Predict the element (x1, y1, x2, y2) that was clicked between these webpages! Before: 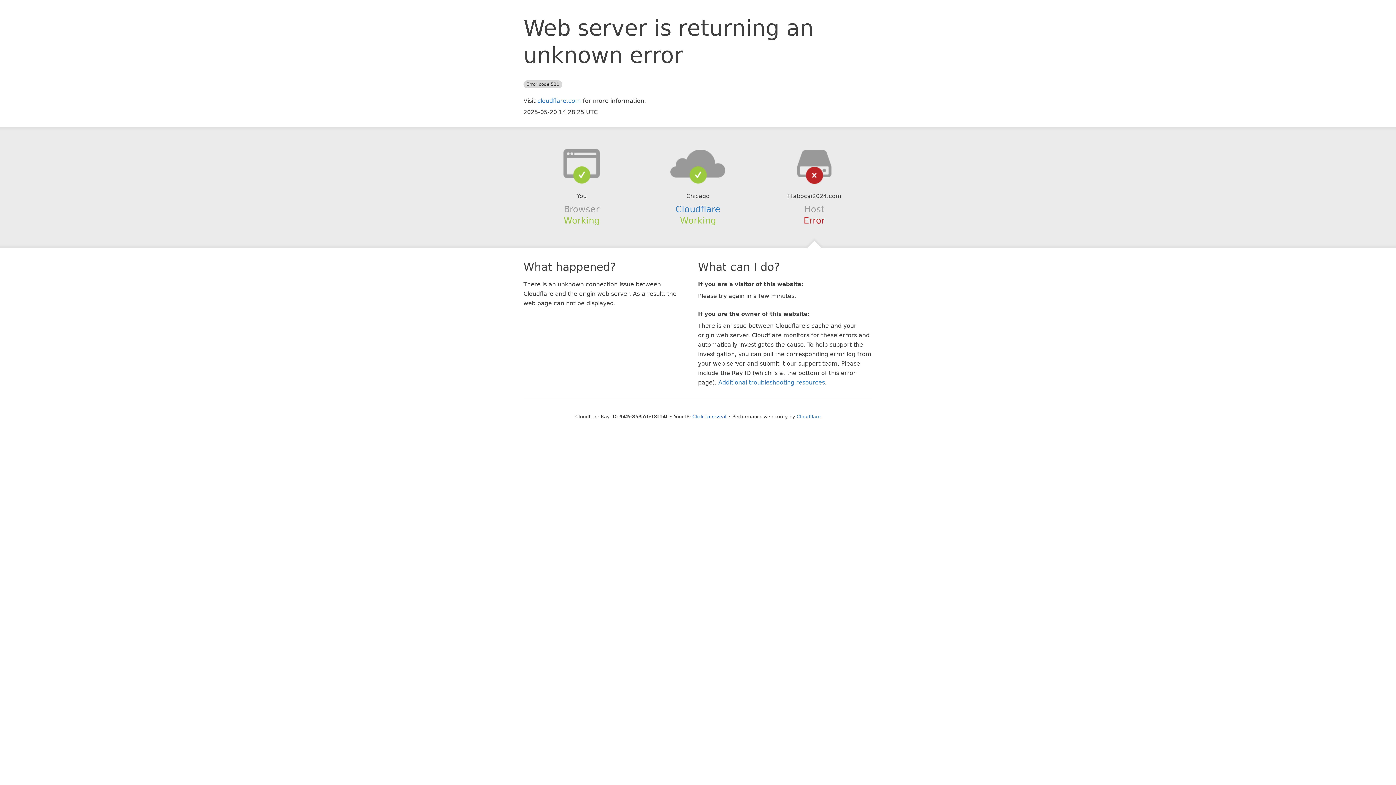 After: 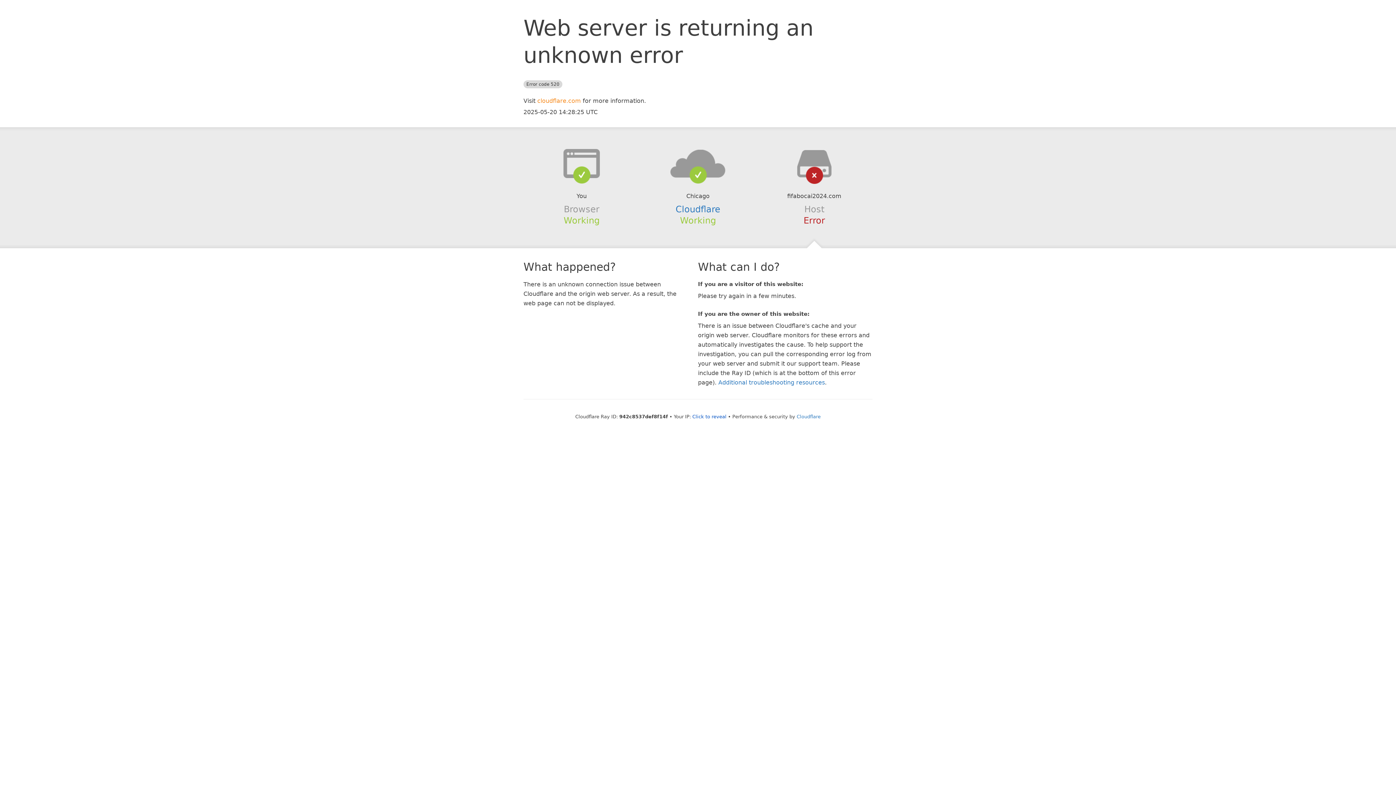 Action: bbox: (537, 97, 581, 104) label: cloudflare.com